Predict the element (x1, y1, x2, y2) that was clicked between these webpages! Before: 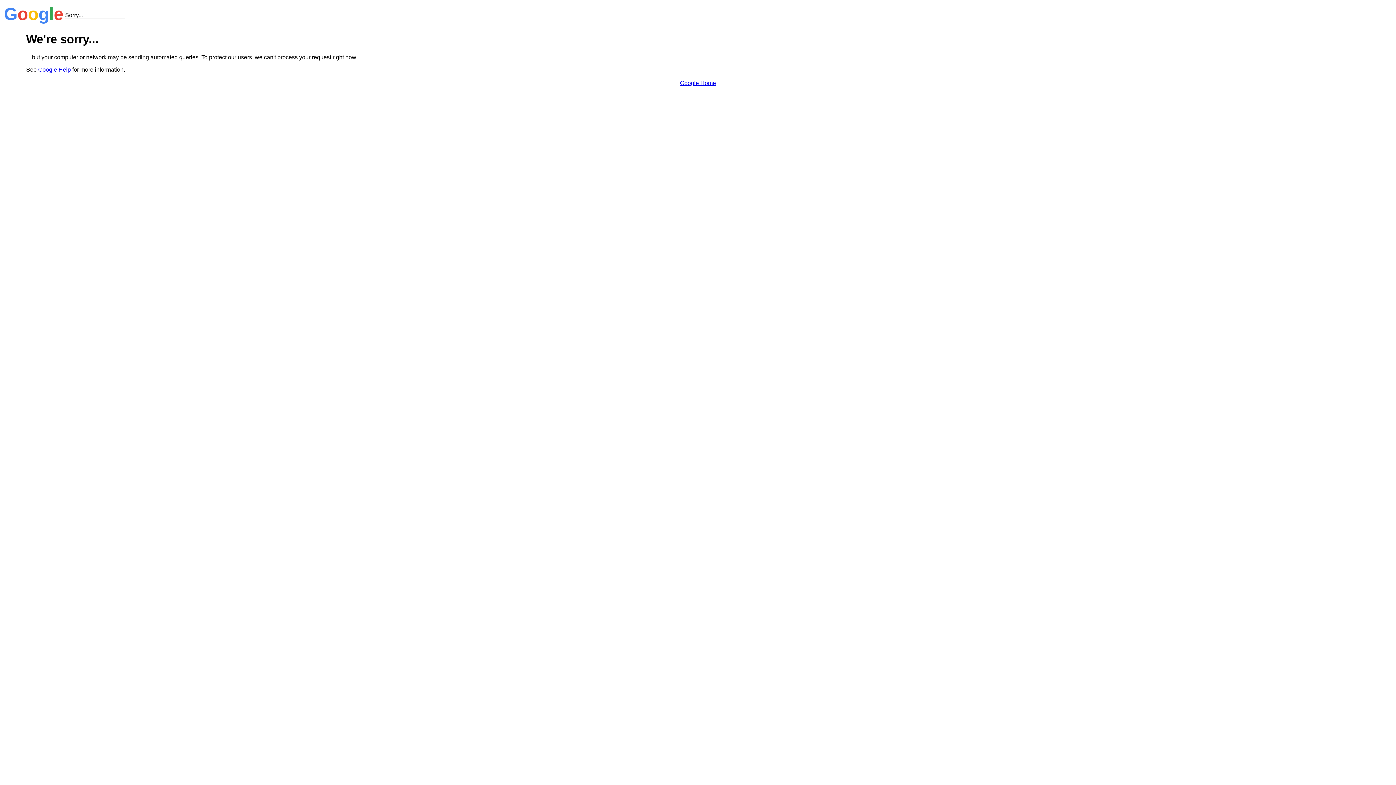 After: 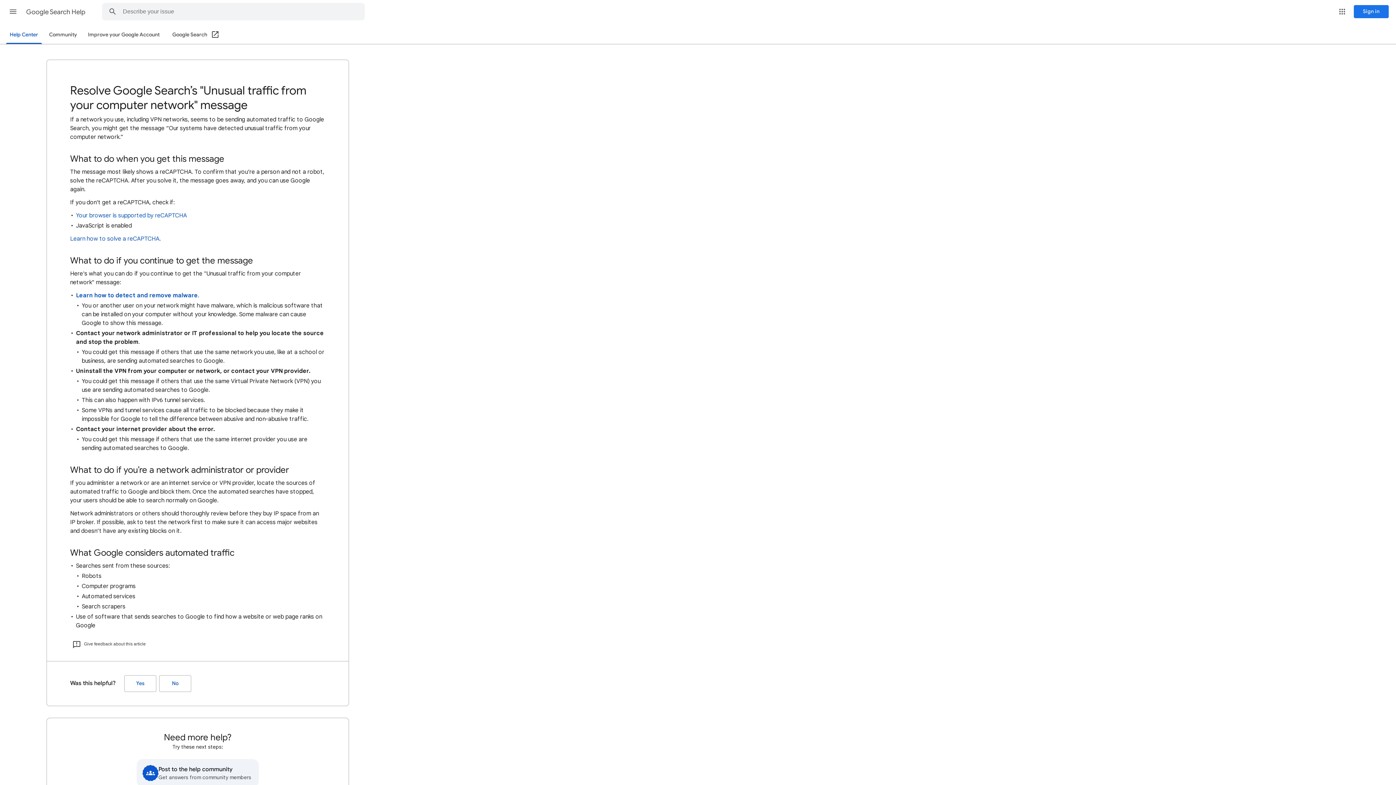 Action: bbox: (38, 66, 70, 72) label: Google Help